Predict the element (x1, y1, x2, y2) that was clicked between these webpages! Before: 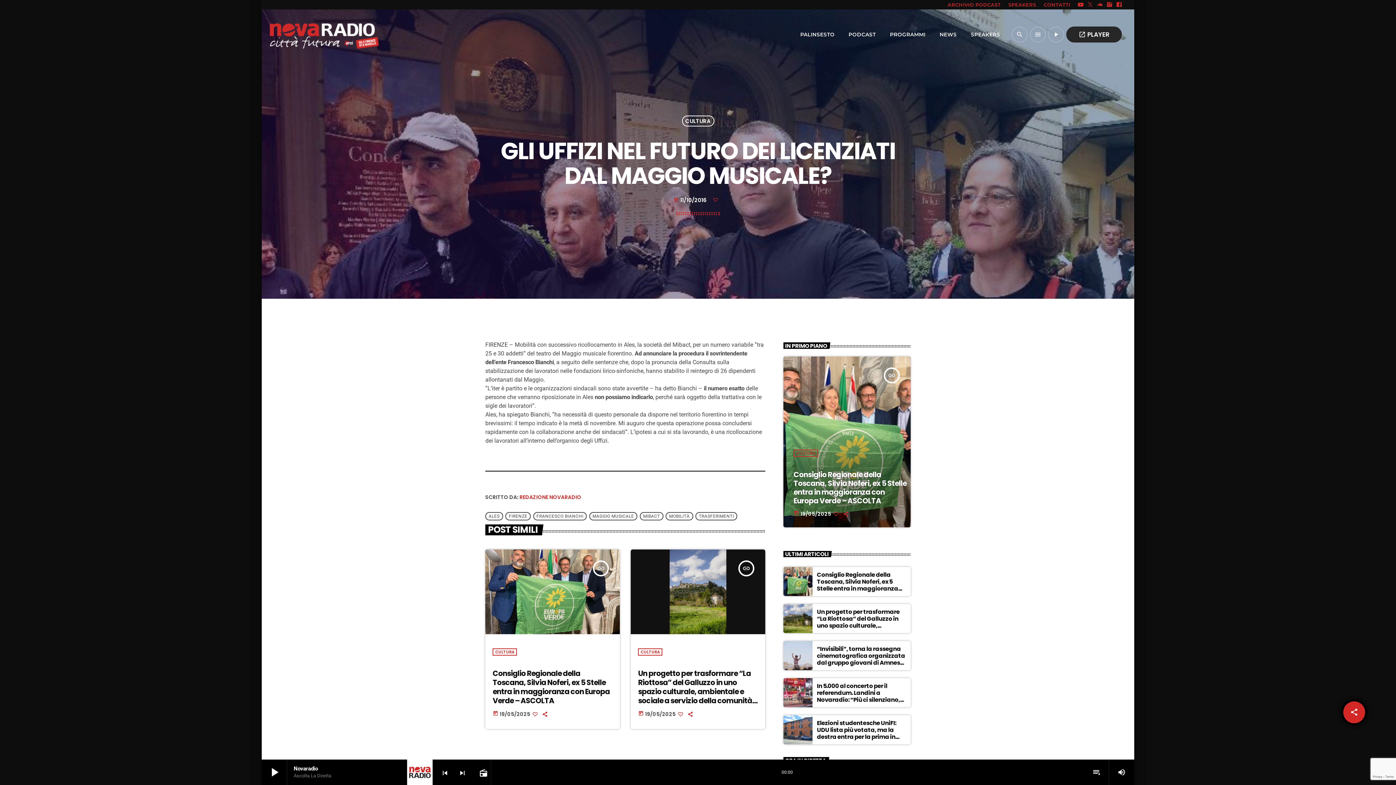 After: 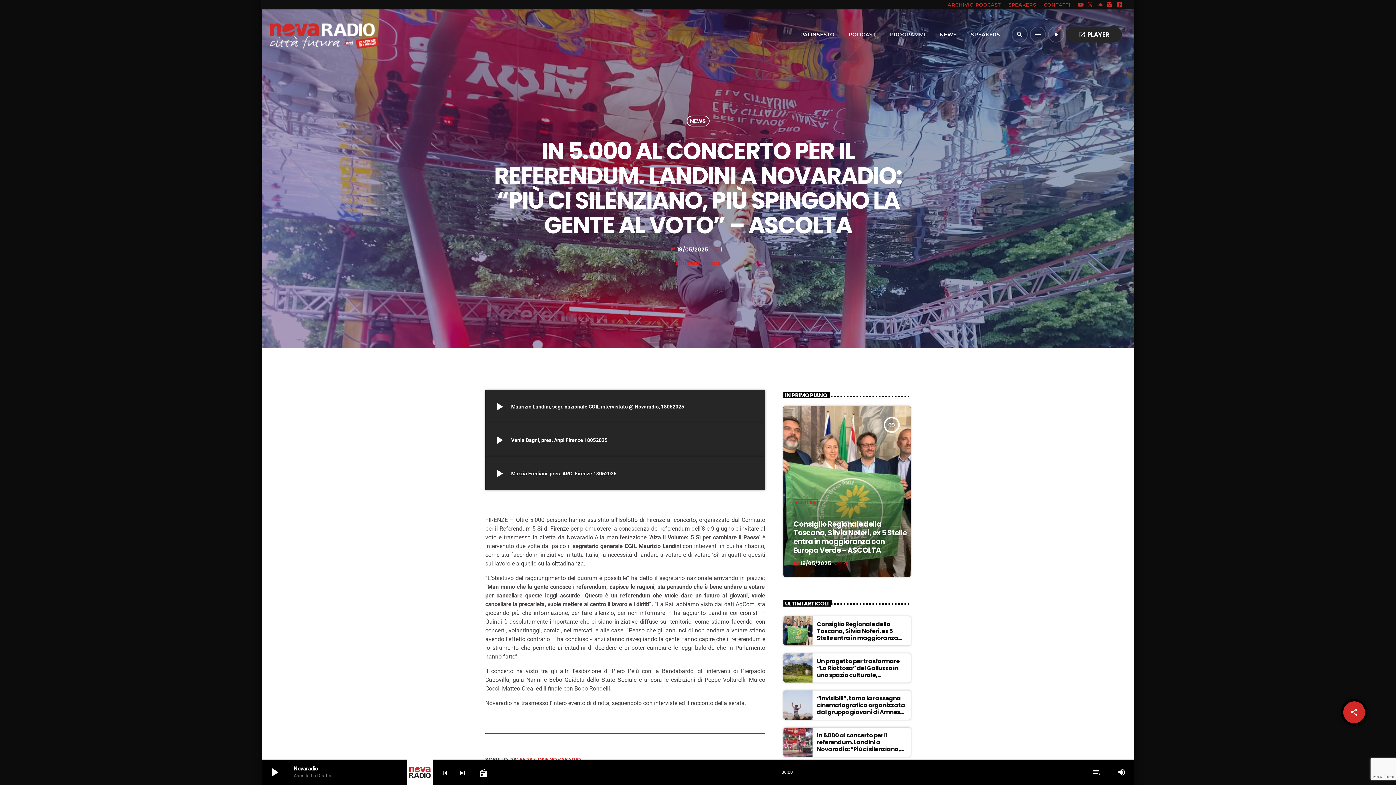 Action: label: In 5.000 al concerto per il referendum. Landini a Novaradio: “Più ci silenziano, più spingono la gente al voto” – ASCOLTA bbox: (817, 682, 903, 718)